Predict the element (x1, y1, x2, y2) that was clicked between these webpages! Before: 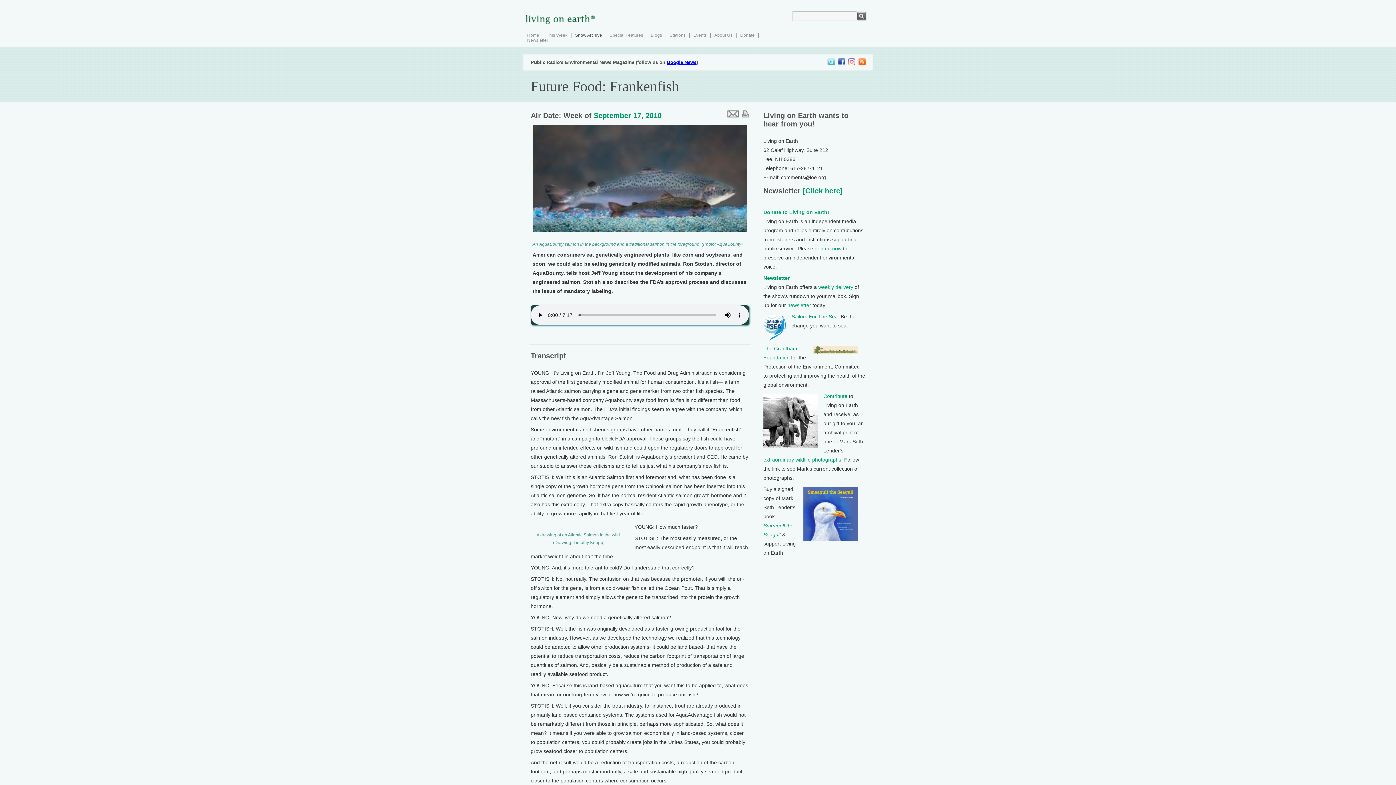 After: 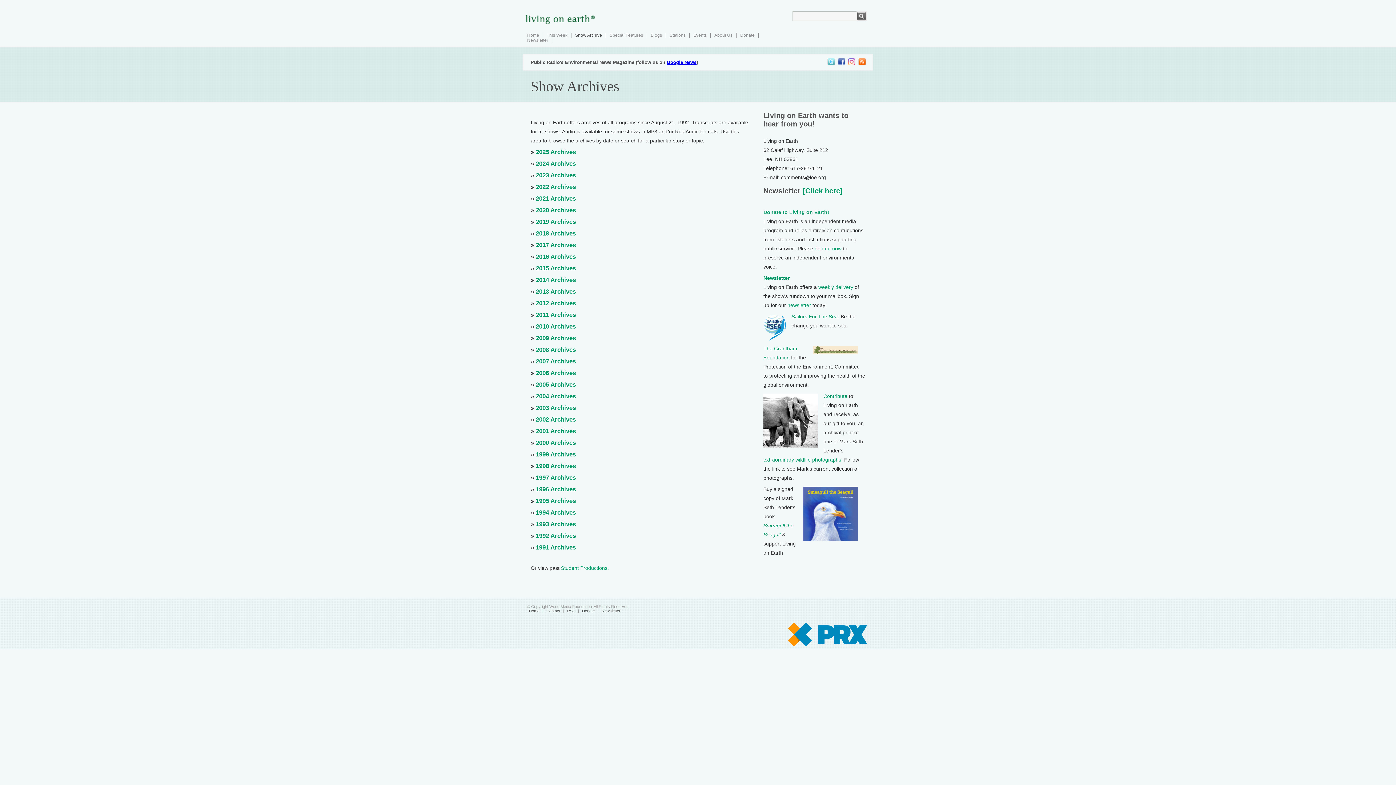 Action: label: Show Archive bbox: (575, 32, 602, 37)